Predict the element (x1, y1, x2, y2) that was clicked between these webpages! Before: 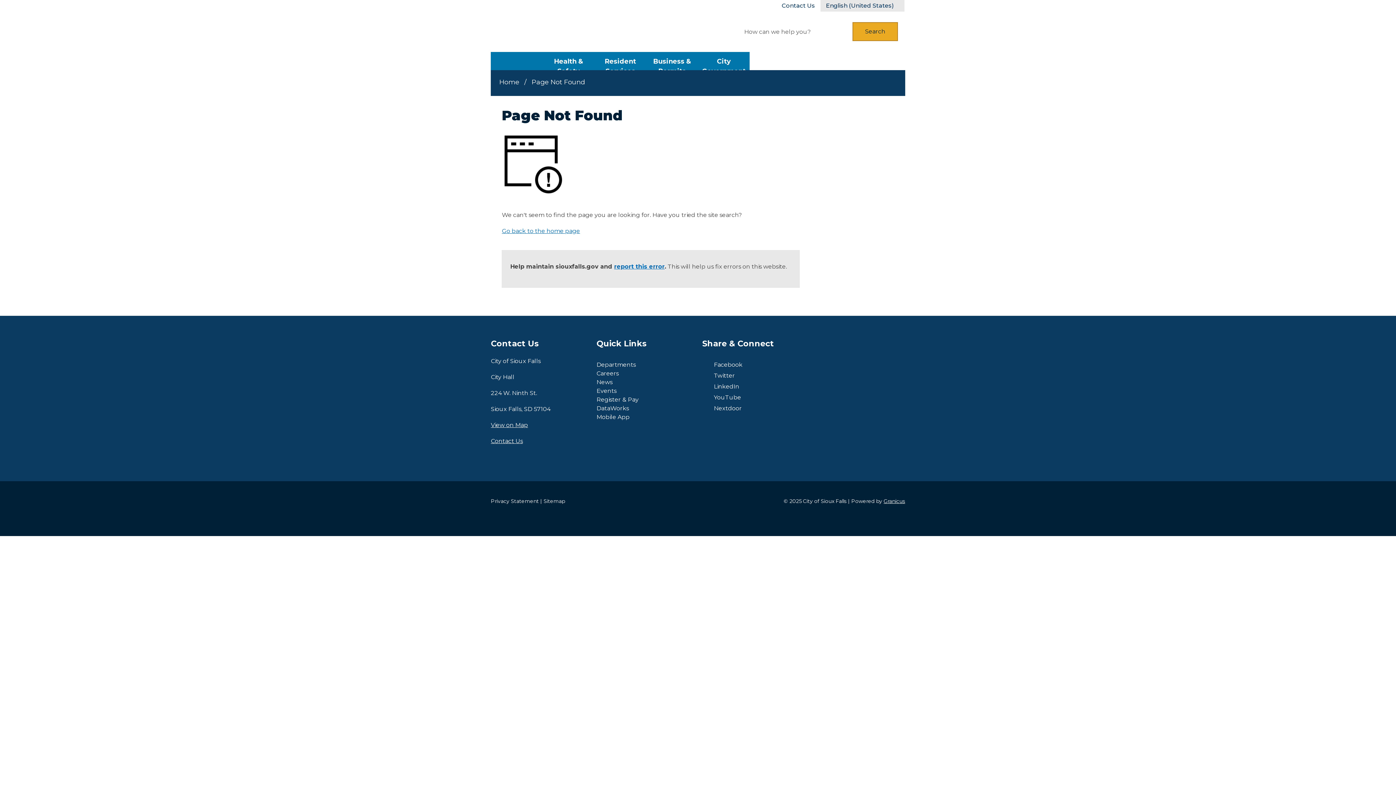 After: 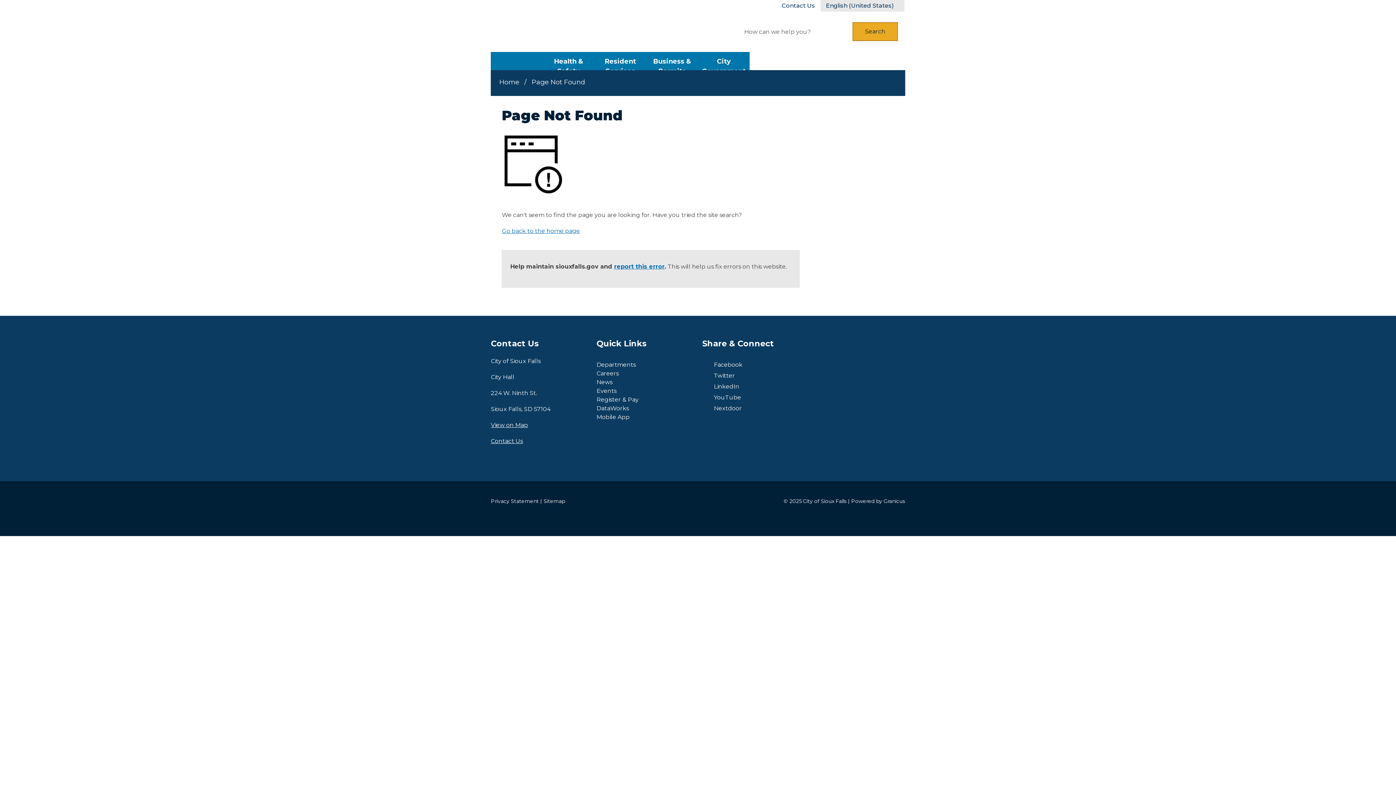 Action: label: Granicus bbox: (883, 498, 905, 504)